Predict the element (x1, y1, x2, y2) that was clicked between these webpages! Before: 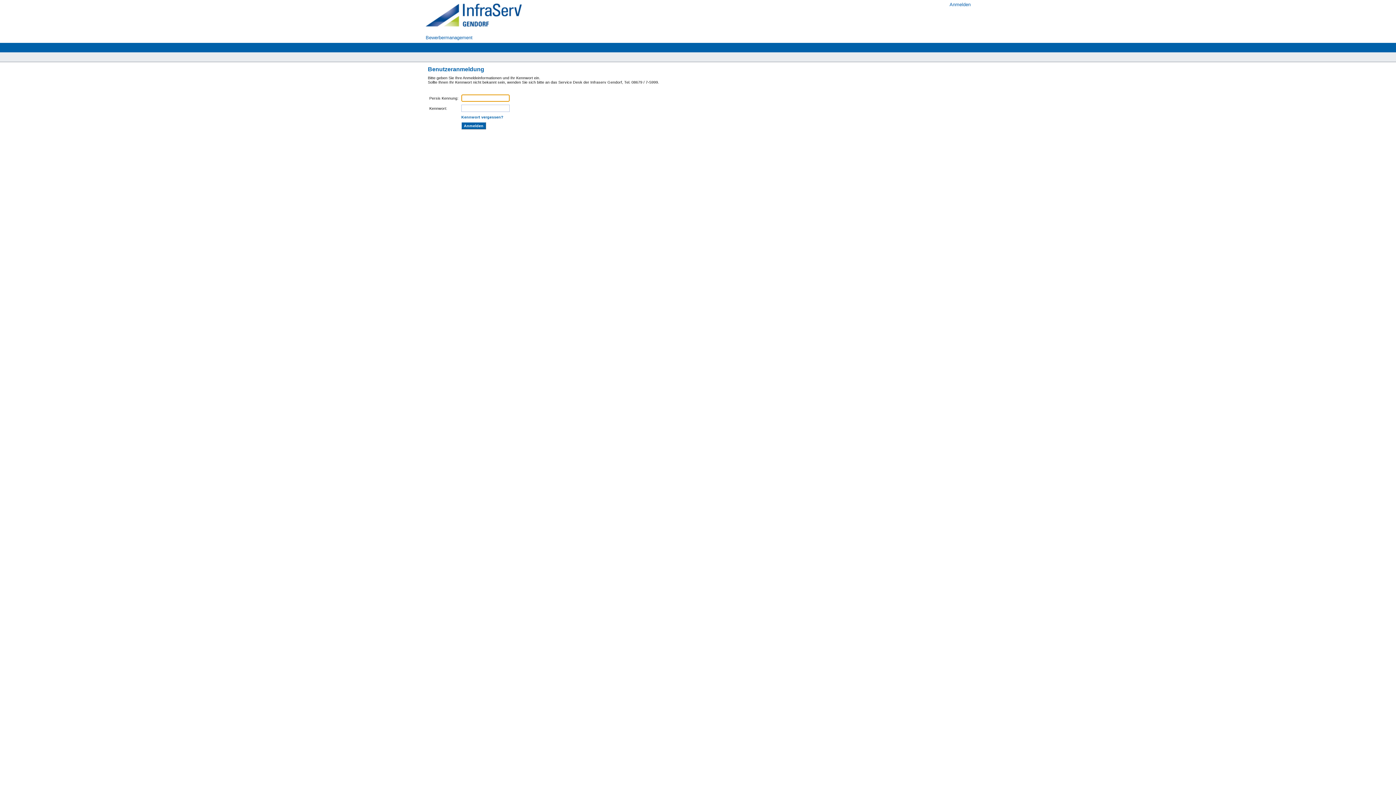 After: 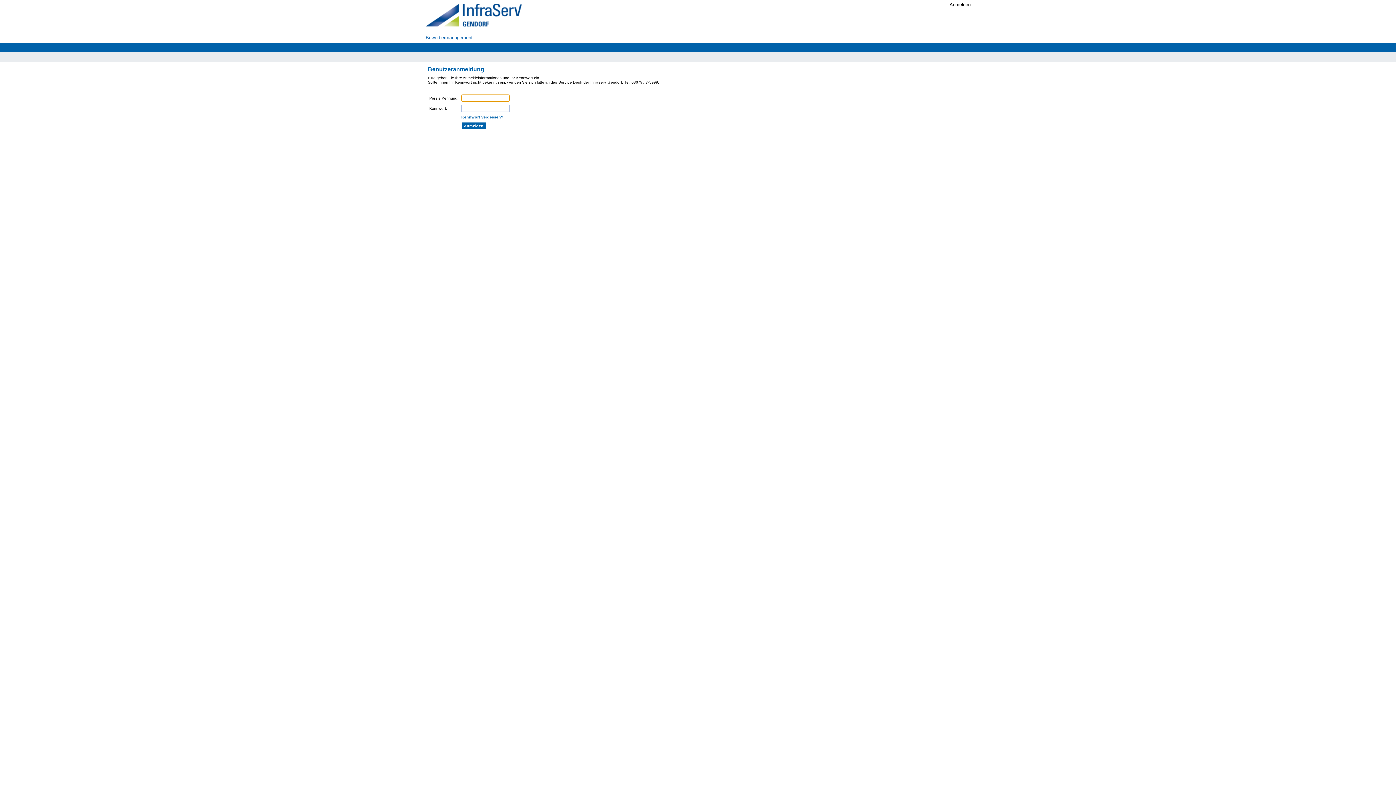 Action: label: Anmelden bbox: (949, 1, 970, 7)